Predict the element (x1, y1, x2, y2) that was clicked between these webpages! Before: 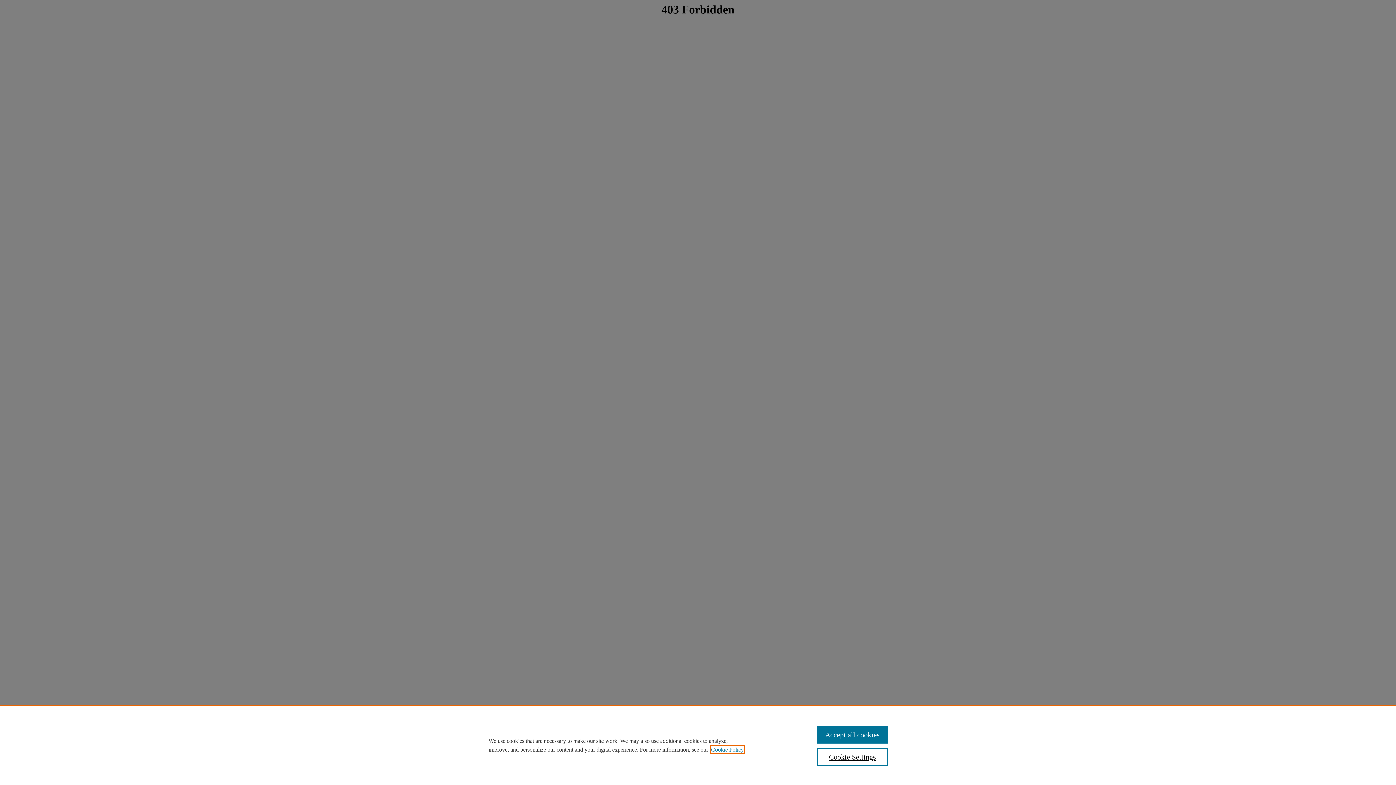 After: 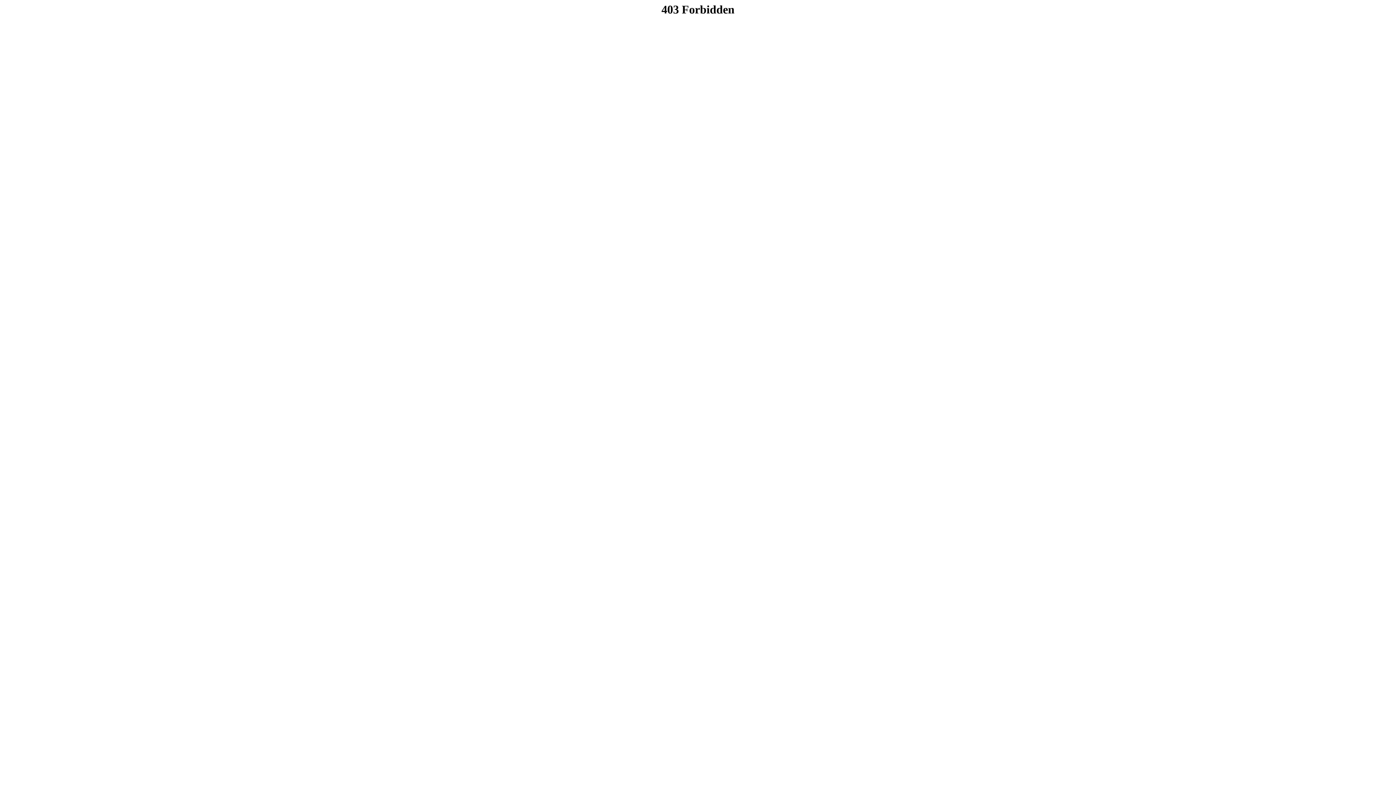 Action: bbox: (817, 726, 887, 744) label: Accept all cookies